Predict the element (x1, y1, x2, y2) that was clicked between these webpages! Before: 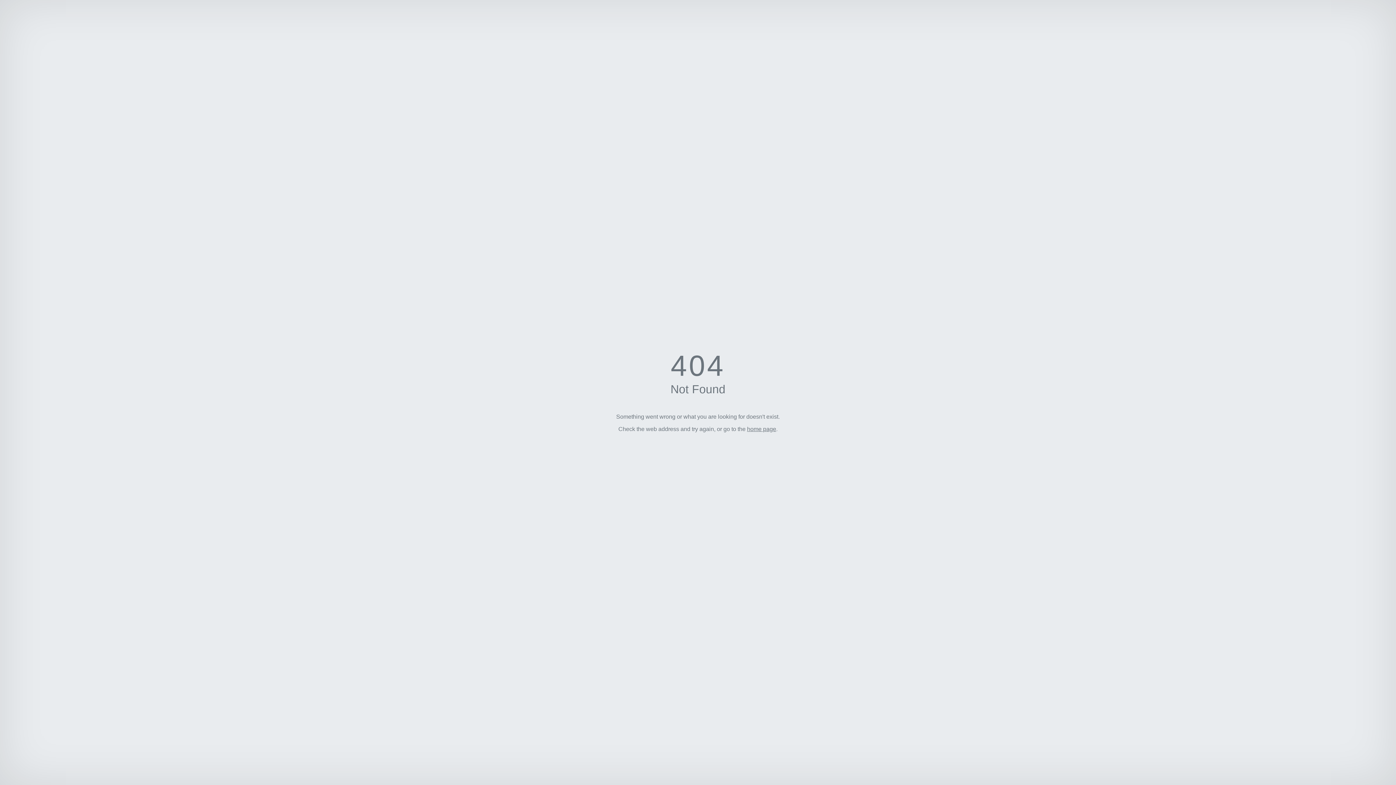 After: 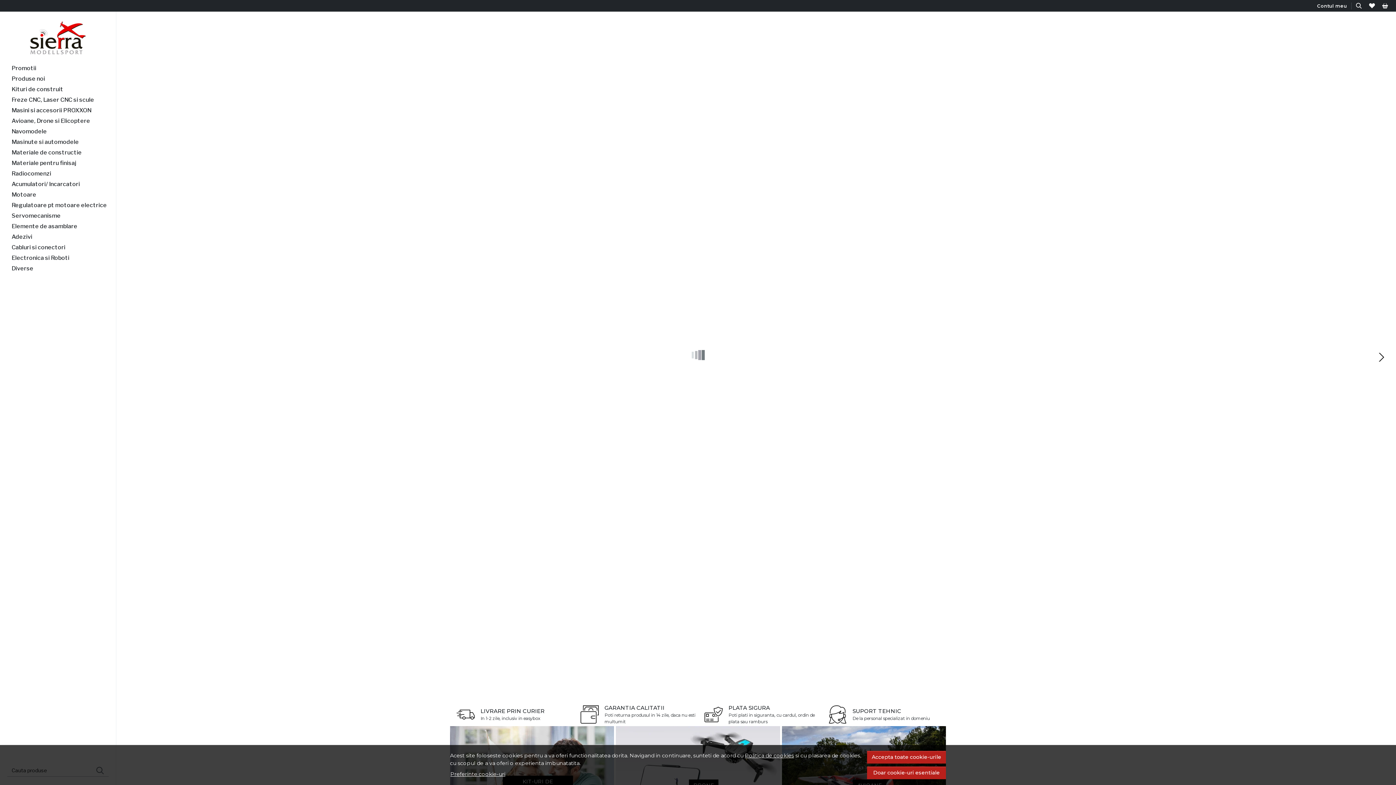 Action: label: home page bbox: (747, 426, 776, 432)